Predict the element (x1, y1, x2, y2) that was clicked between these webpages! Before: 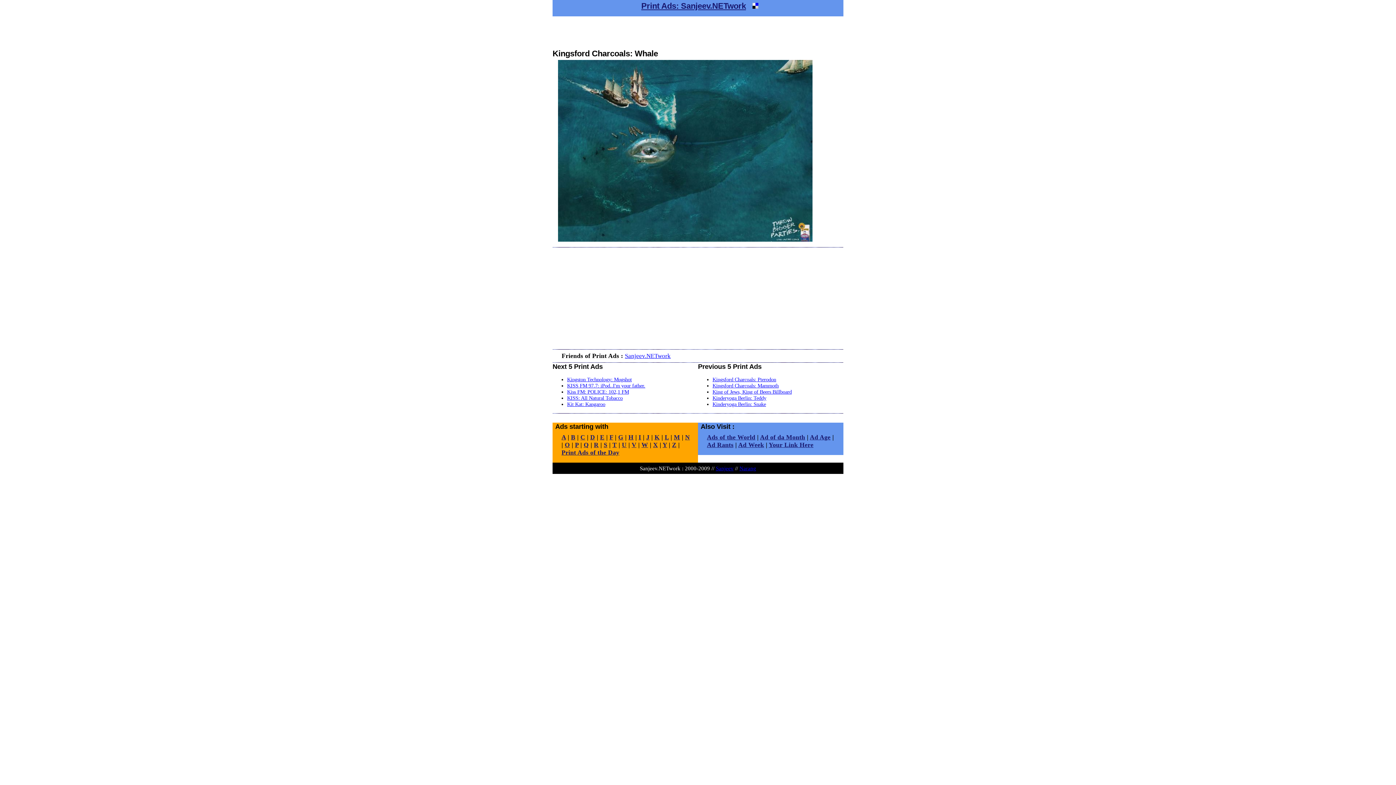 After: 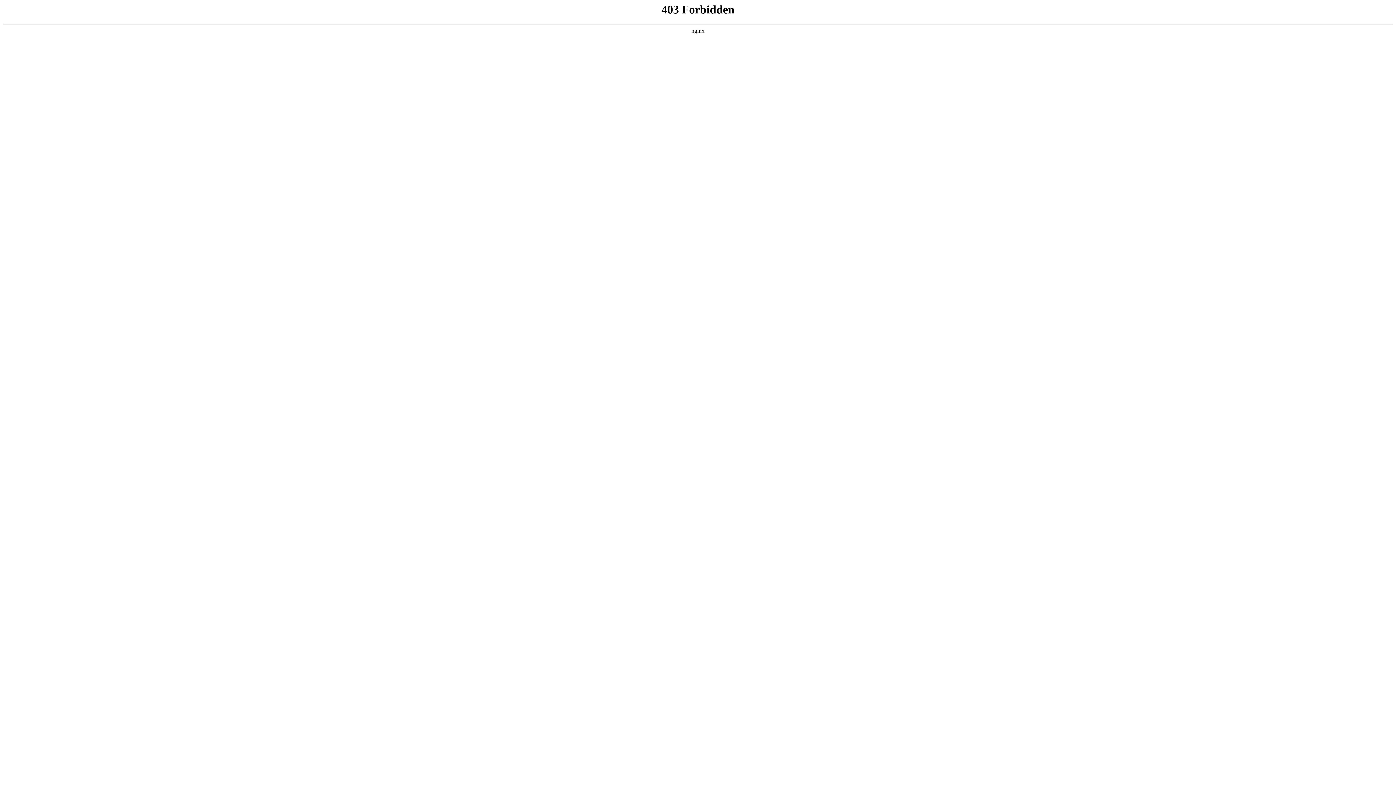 Action: label: Ad Rants bbox: (707, 441, 733, 448)